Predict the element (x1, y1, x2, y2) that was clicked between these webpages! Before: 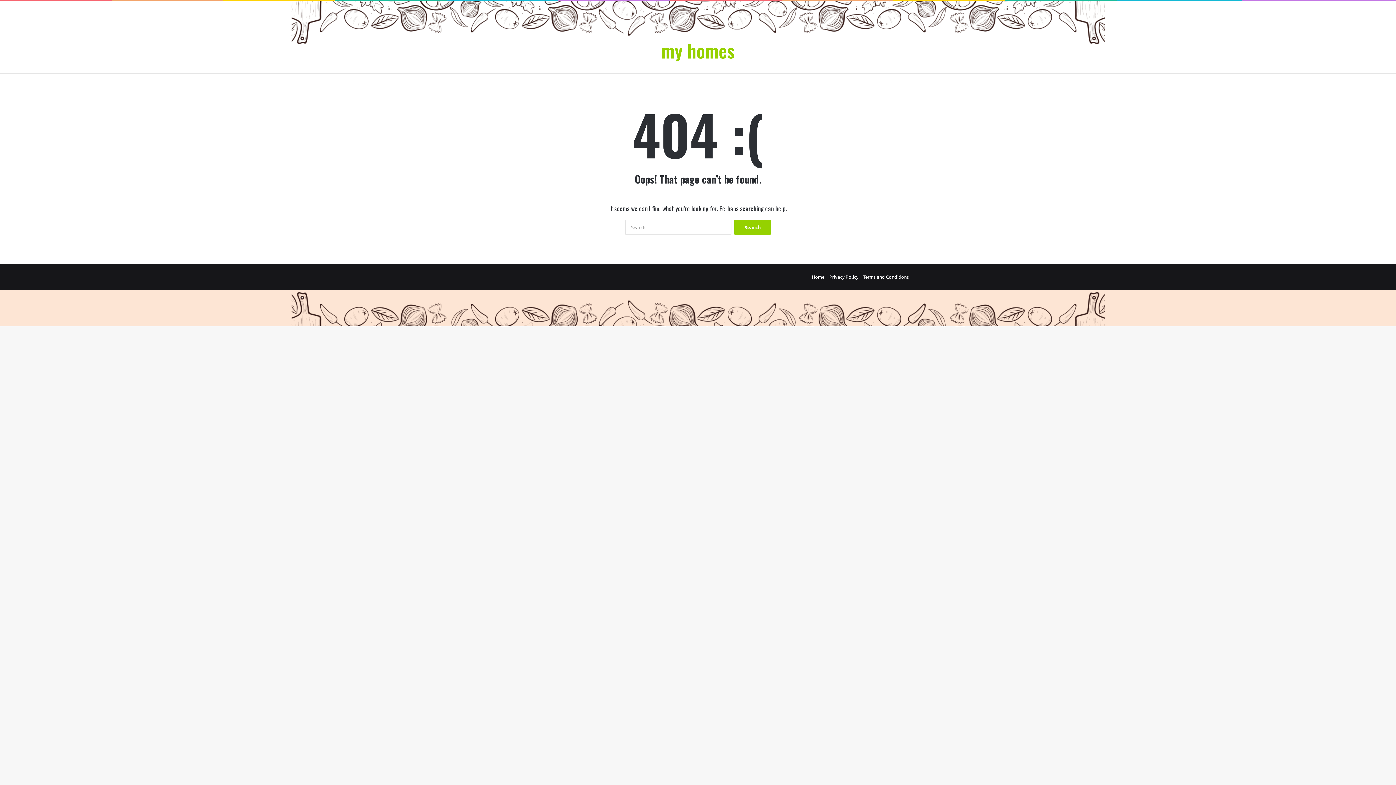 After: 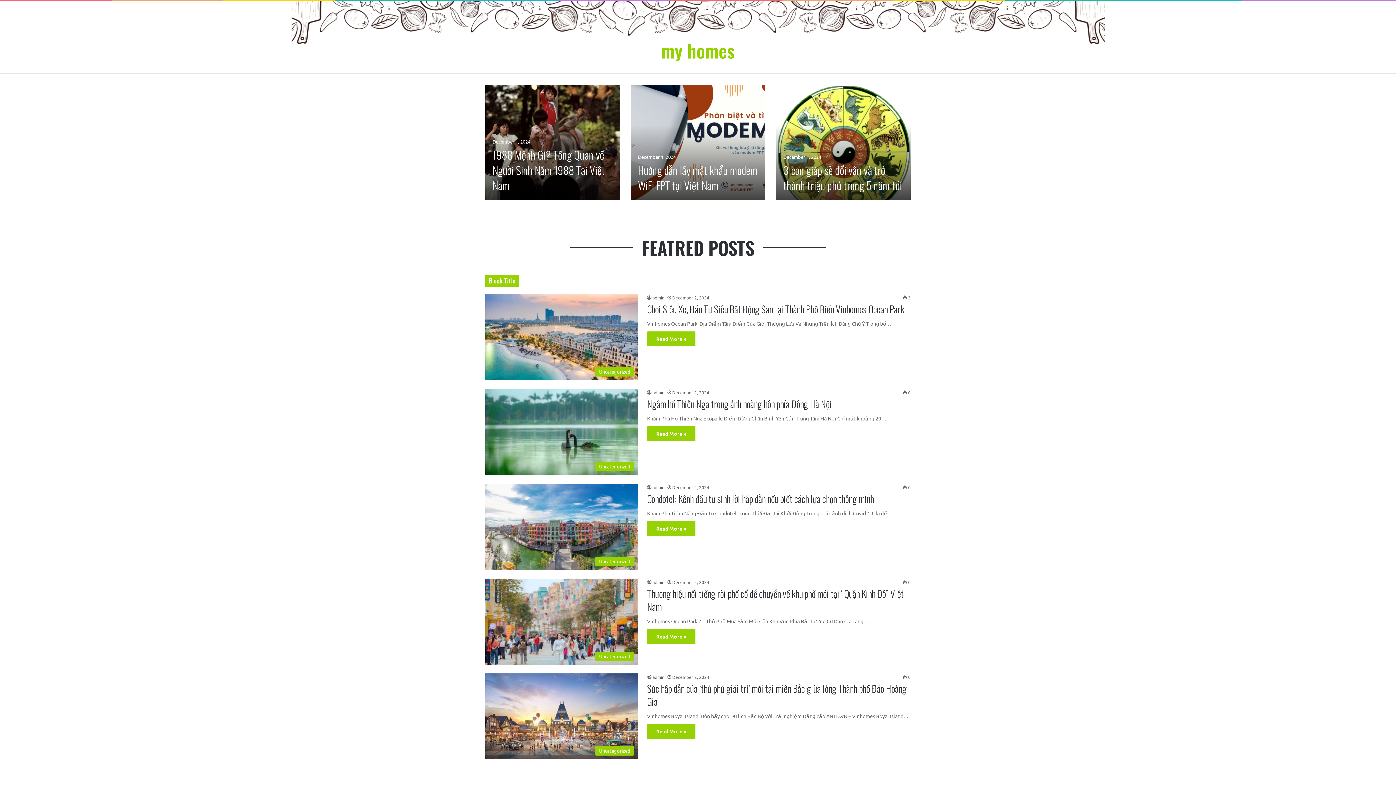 Action: label: my homes bbox: (661, 41, 734, 59)